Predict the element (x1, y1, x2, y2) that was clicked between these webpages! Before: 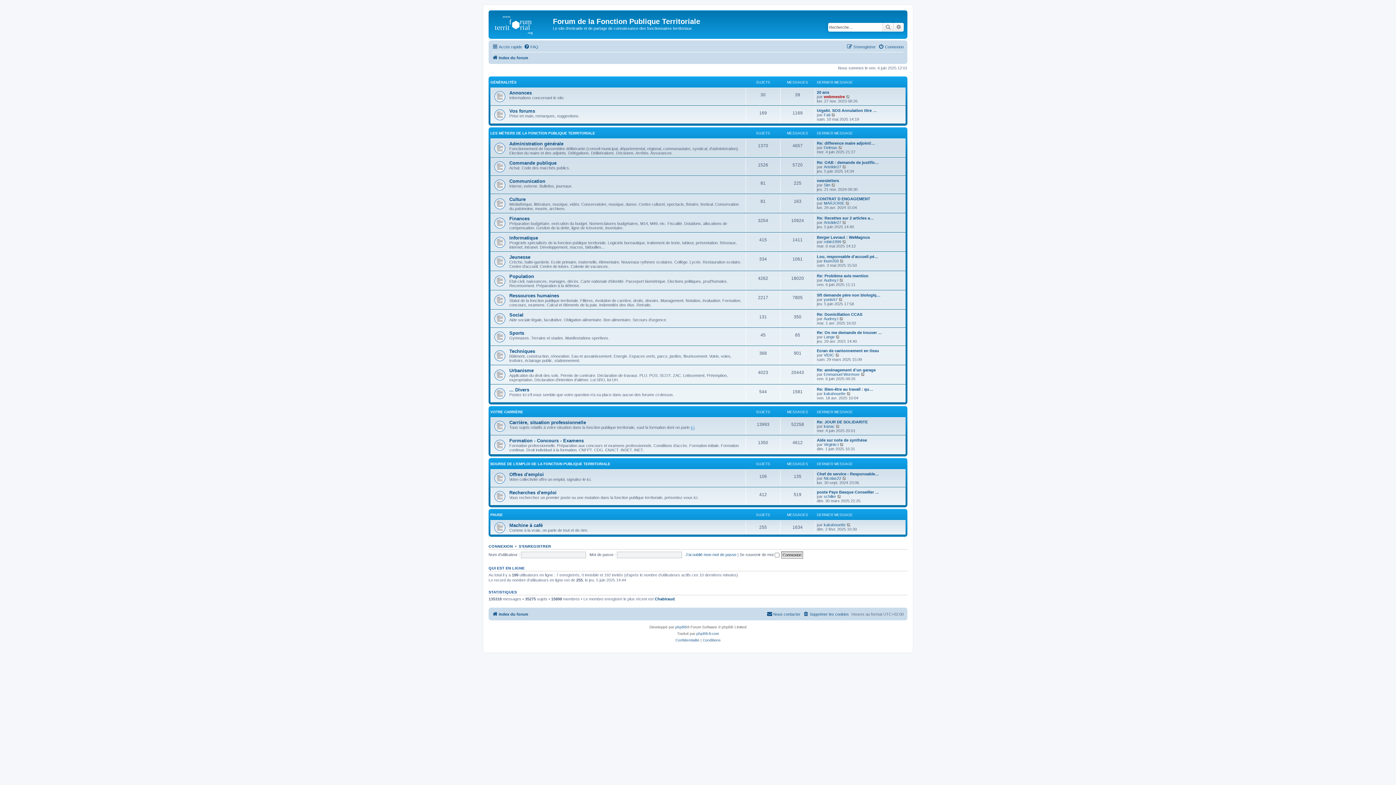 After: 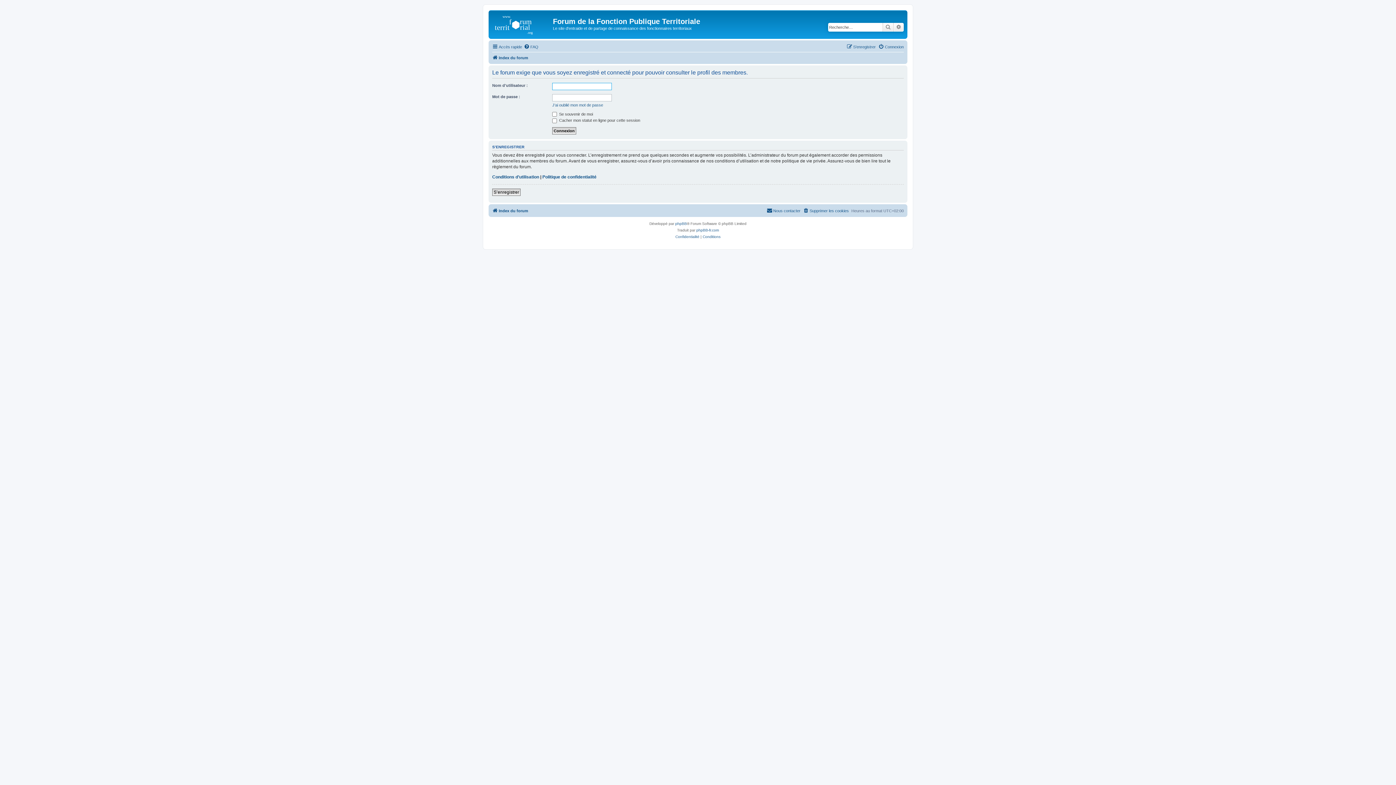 Action: bbox: (824, 297, 837, 301) label: yunis67